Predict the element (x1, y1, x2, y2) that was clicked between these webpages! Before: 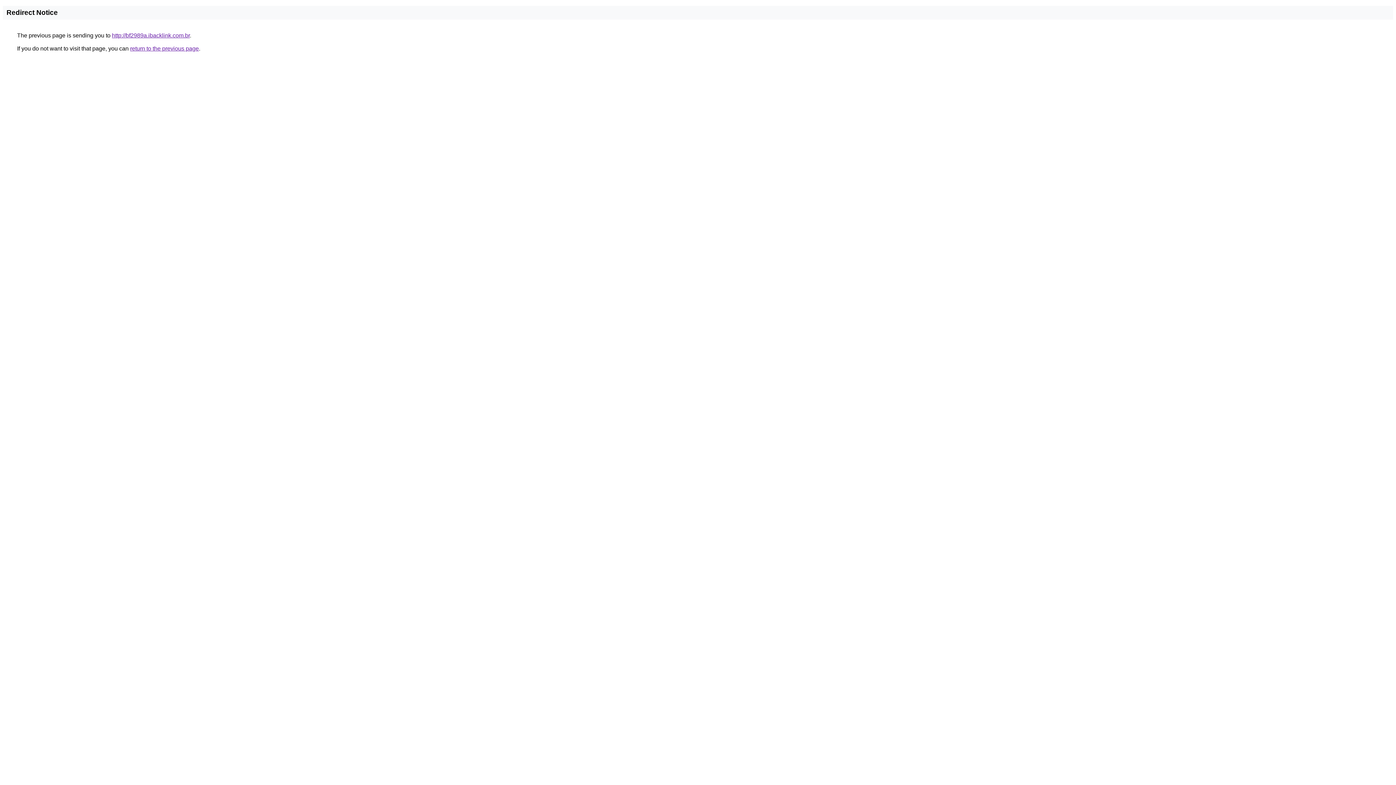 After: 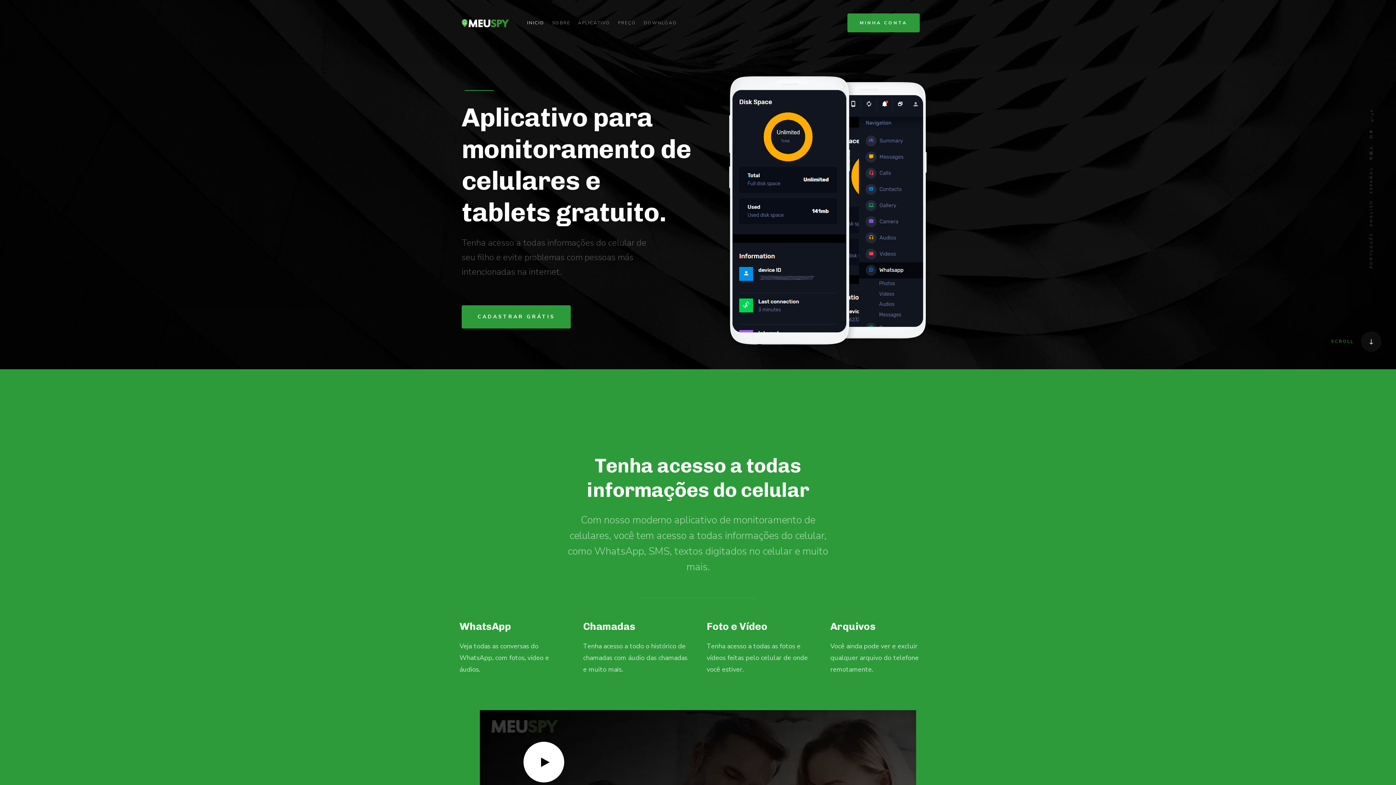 Action: label: http://bf2989a.ibacklink.com.br bbox: (112, 32, 189, 38)